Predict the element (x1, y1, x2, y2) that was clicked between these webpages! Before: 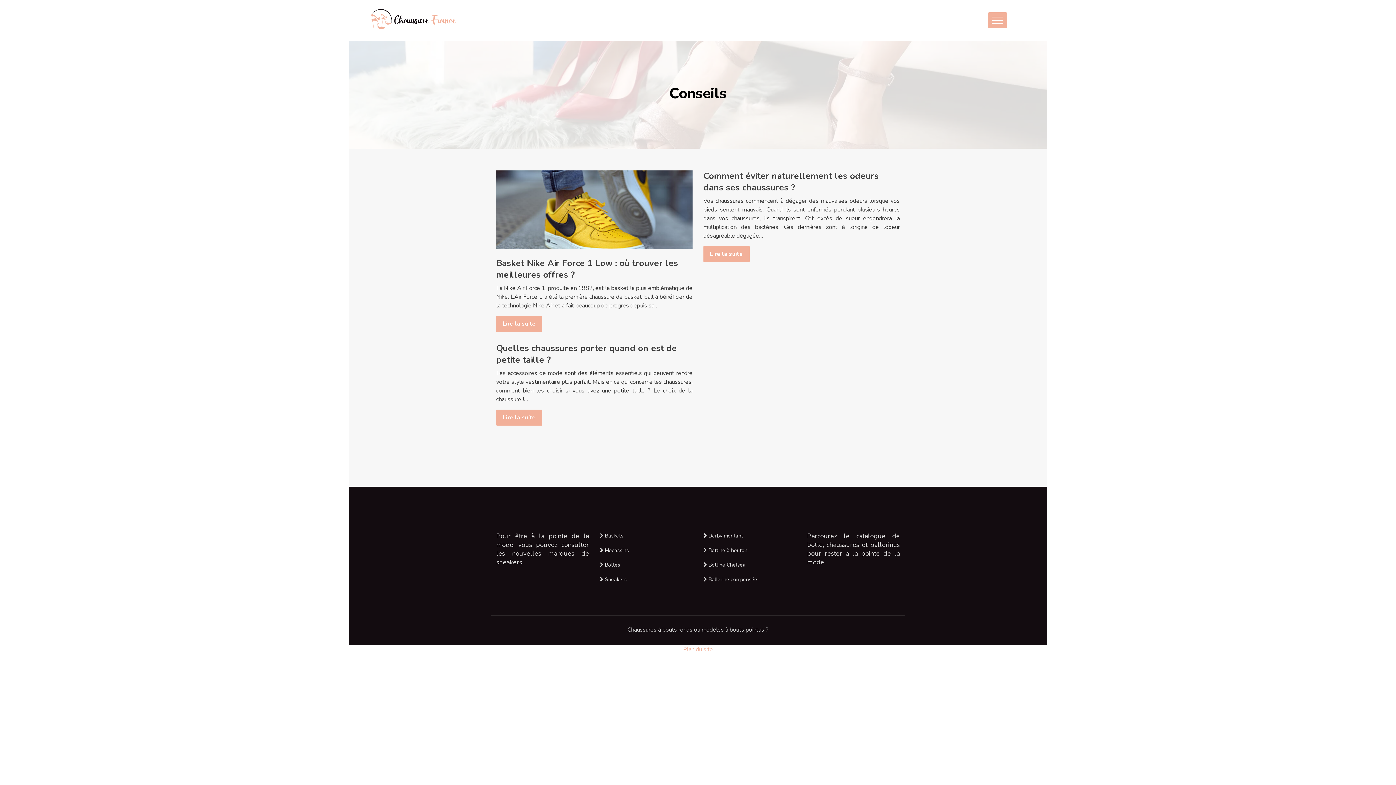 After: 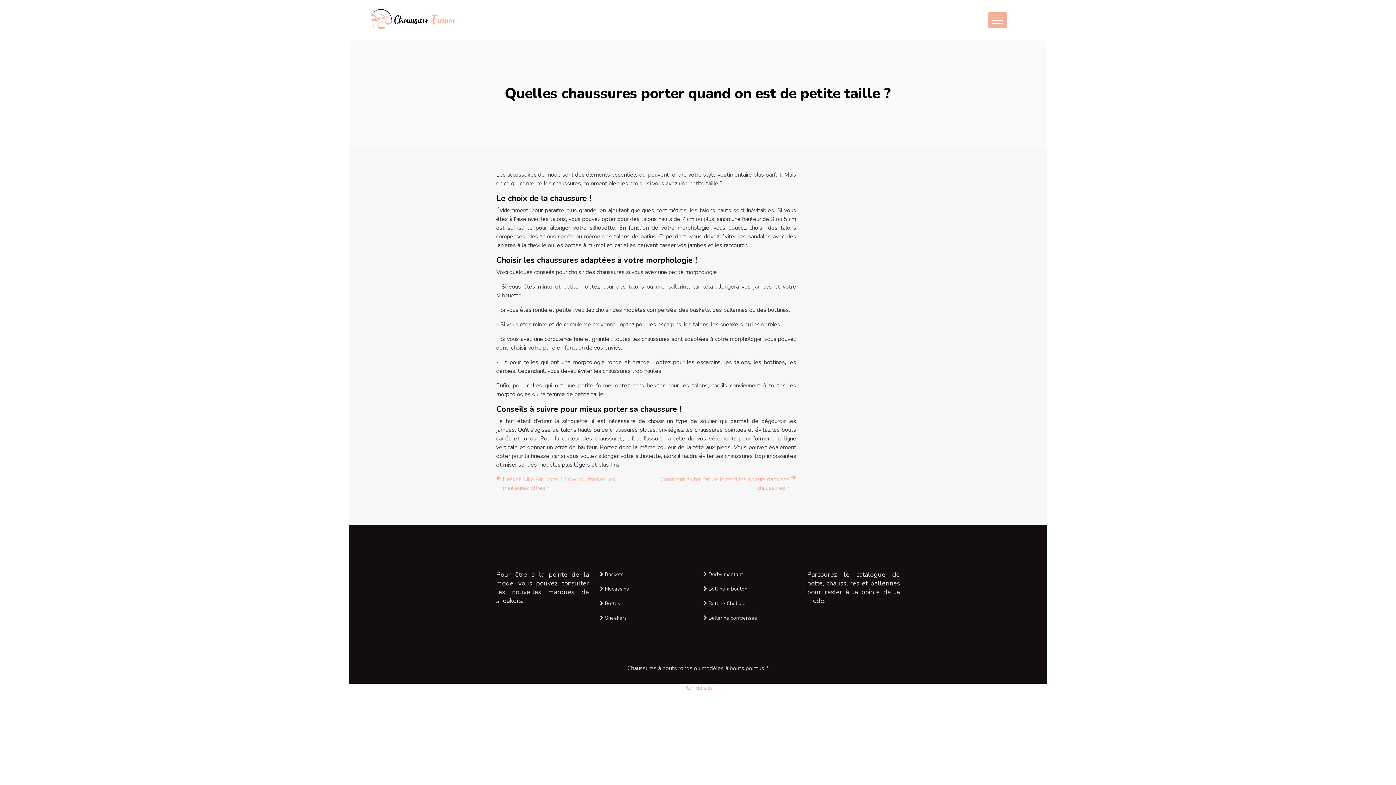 Action: label: Lire la suite bbox: (496, 409, 542, 425)